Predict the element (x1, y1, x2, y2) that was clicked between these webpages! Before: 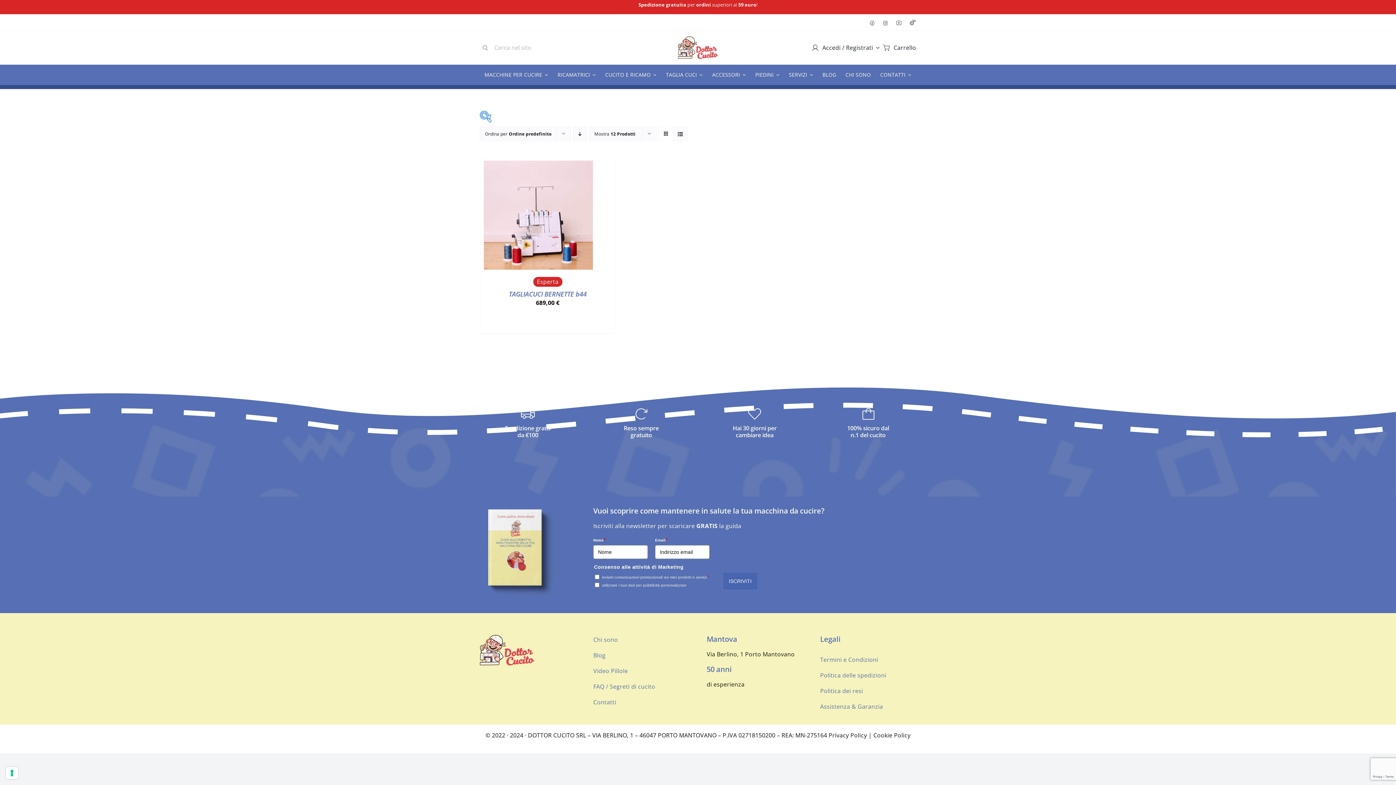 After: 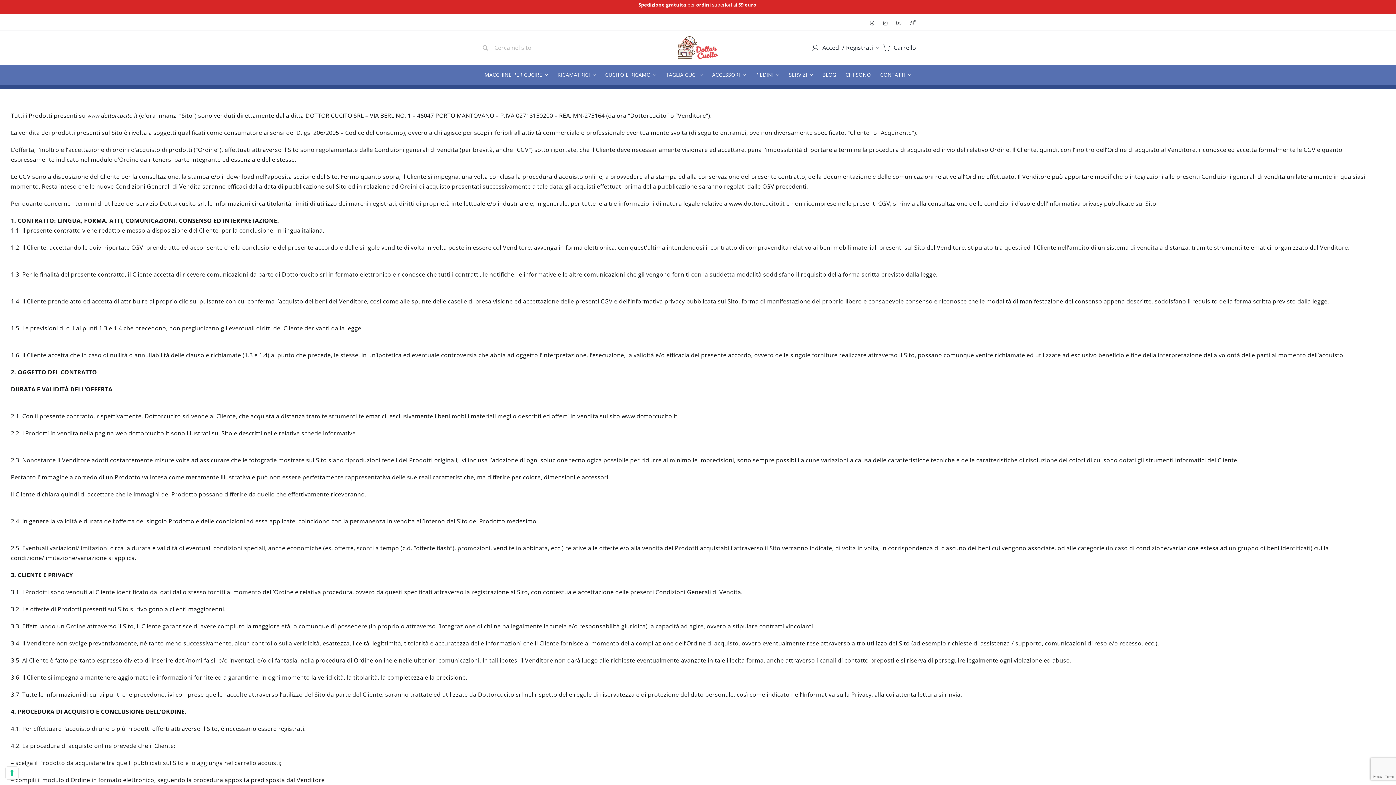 Action: bbox: (820, 656, 878, 664) label: Termini e Condizioni